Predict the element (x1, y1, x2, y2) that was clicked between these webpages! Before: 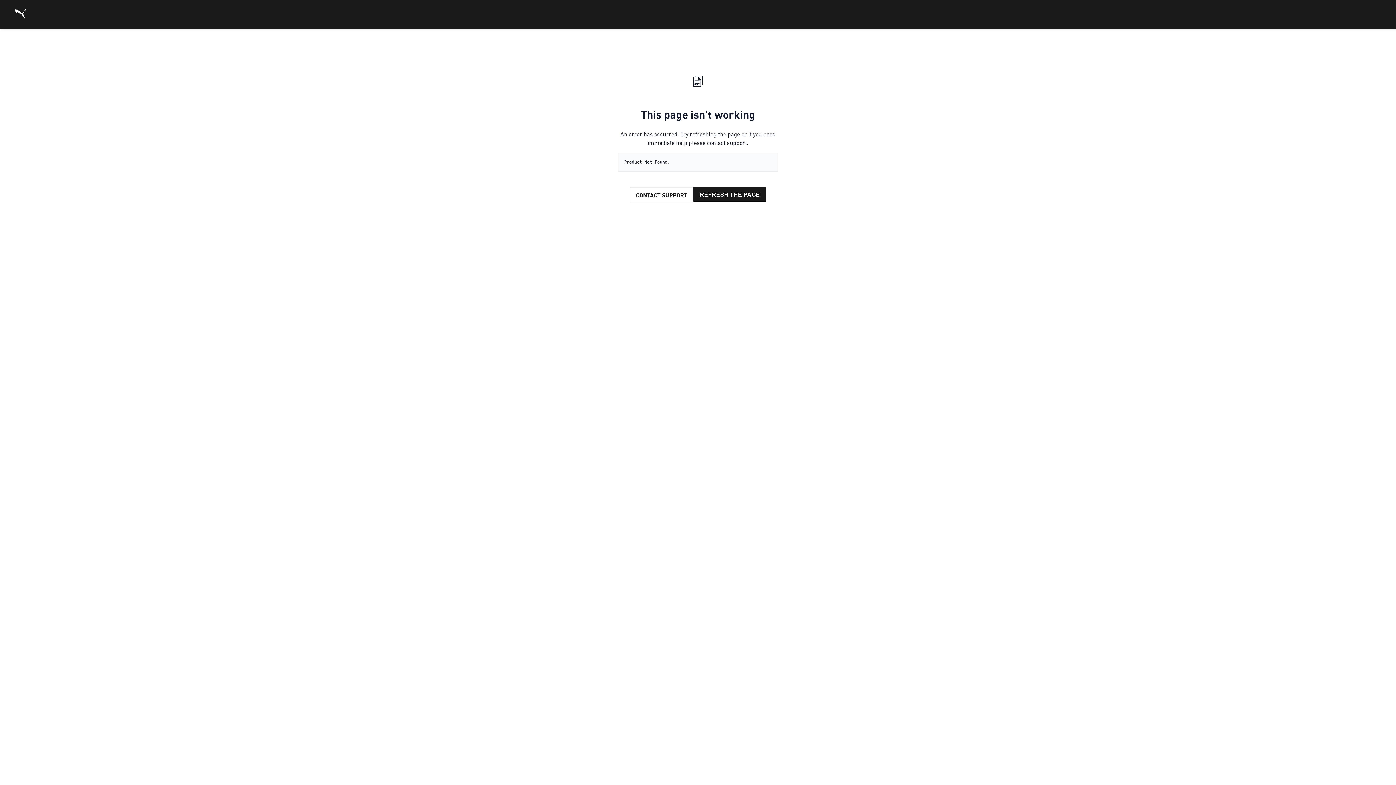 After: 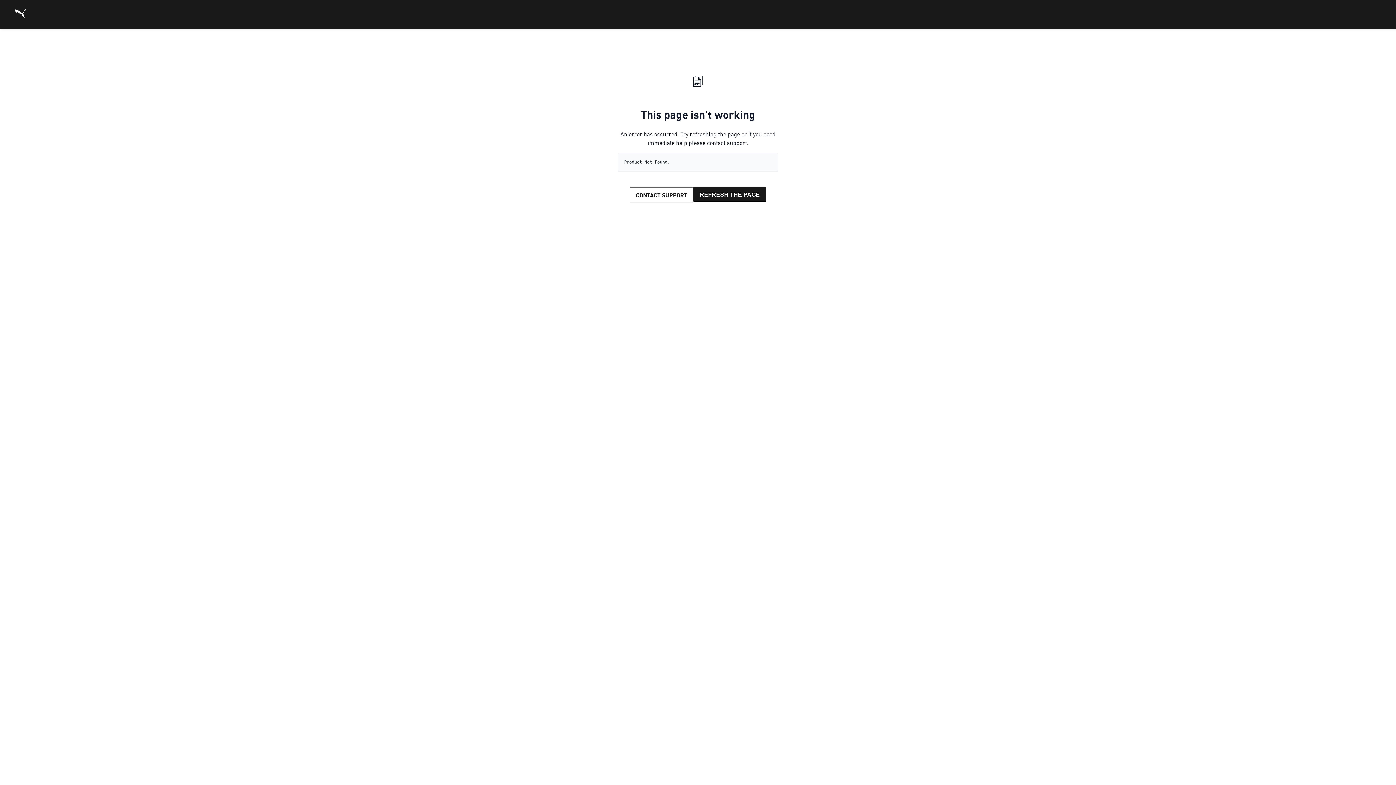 Action: label: CONTACT SUPPORT bbox: (629, 187, 693, 202)